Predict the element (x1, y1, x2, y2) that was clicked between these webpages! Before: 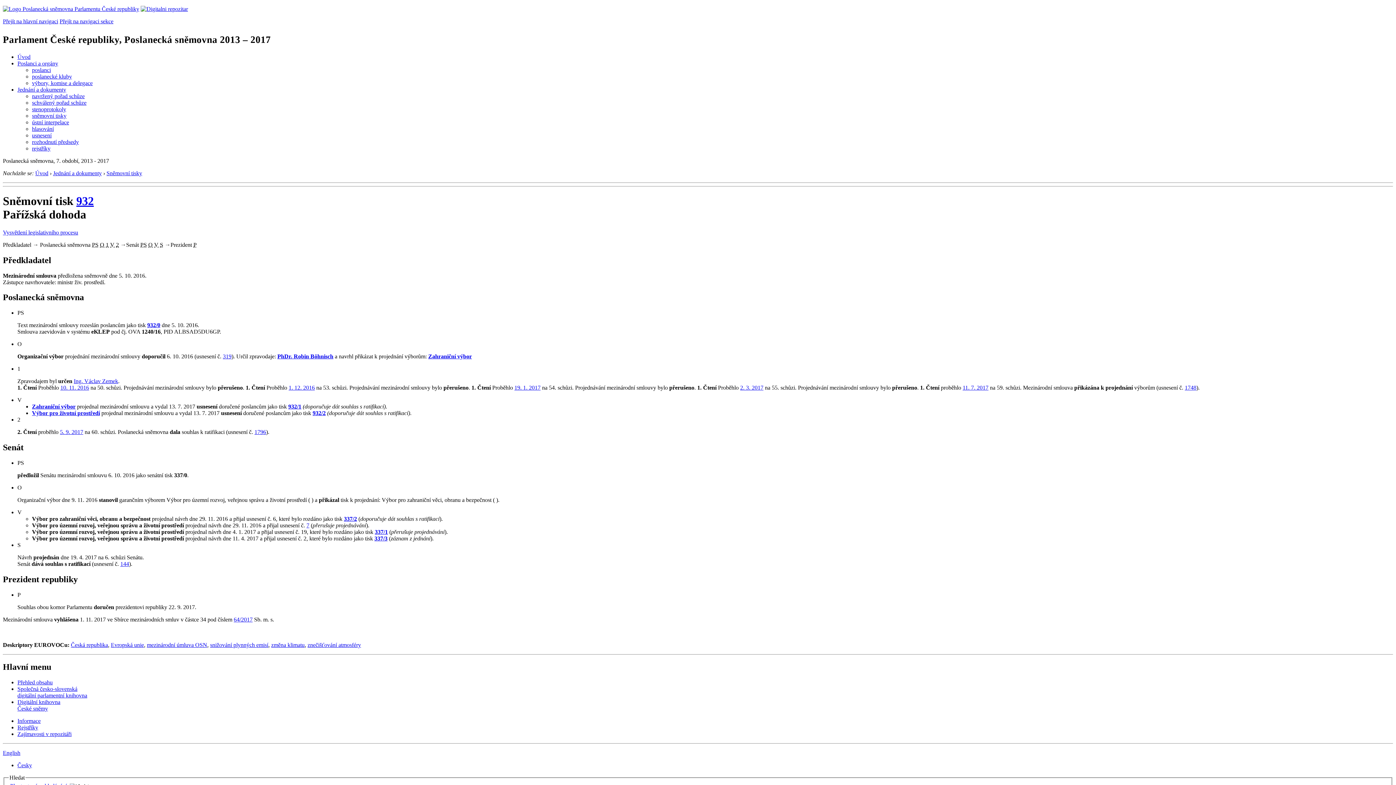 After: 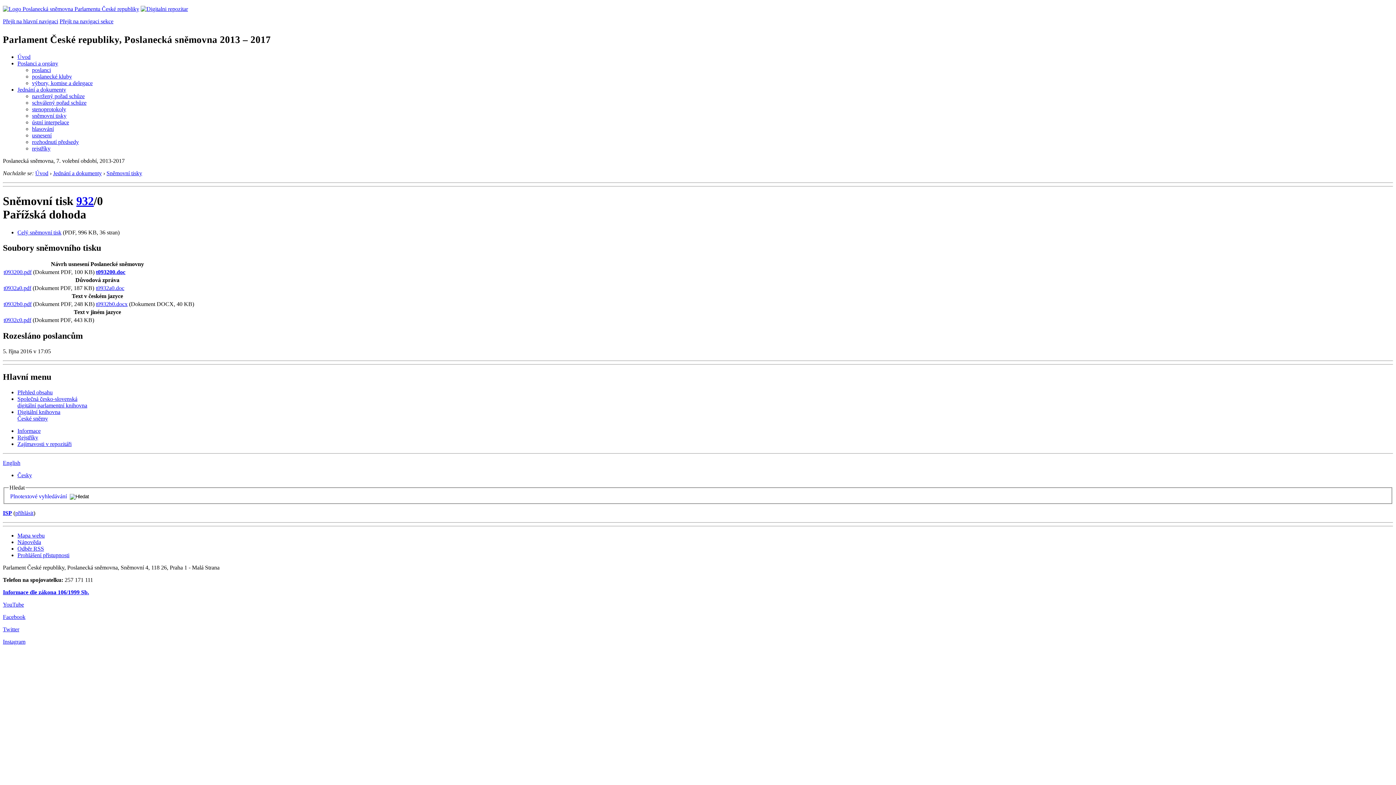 Action: label: 932/0 bbox: (147, 322, 160, 328)